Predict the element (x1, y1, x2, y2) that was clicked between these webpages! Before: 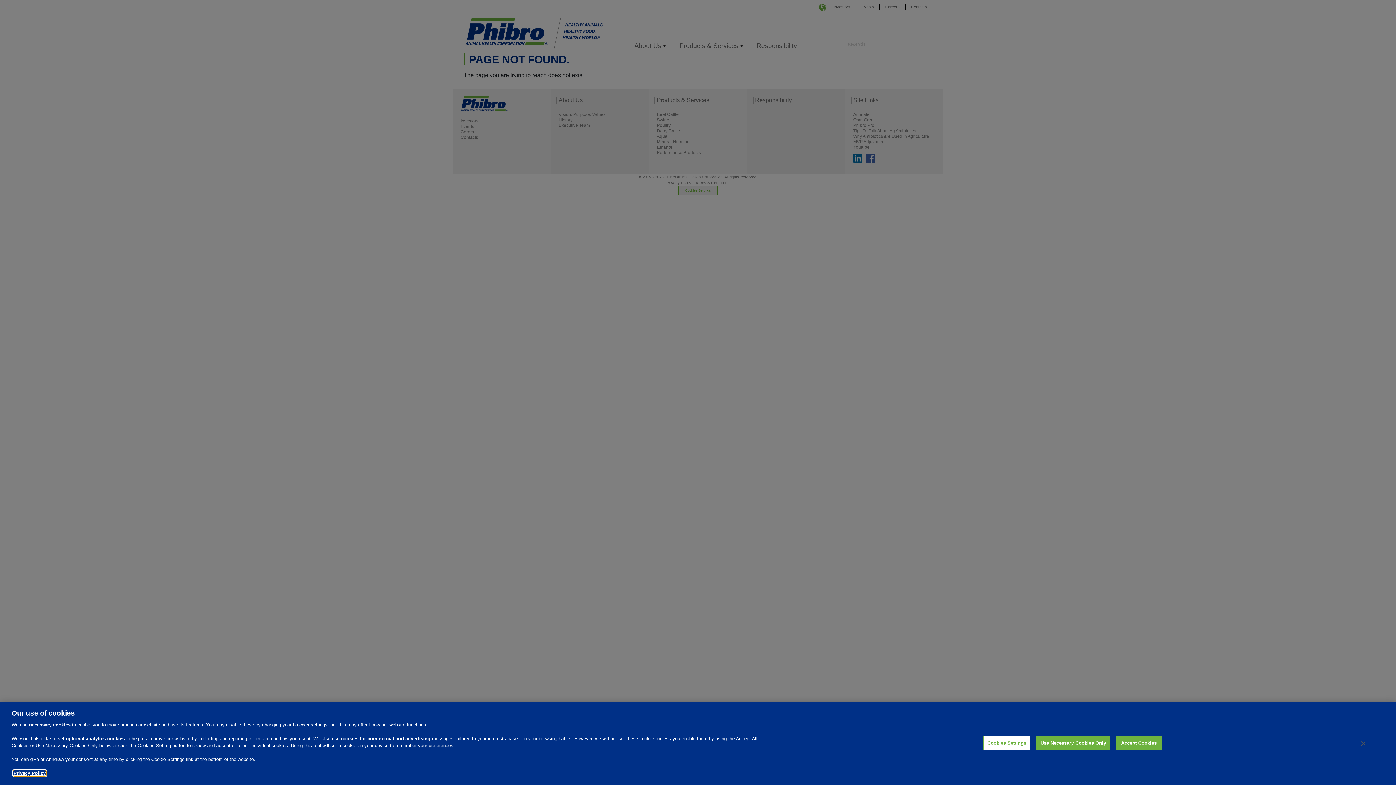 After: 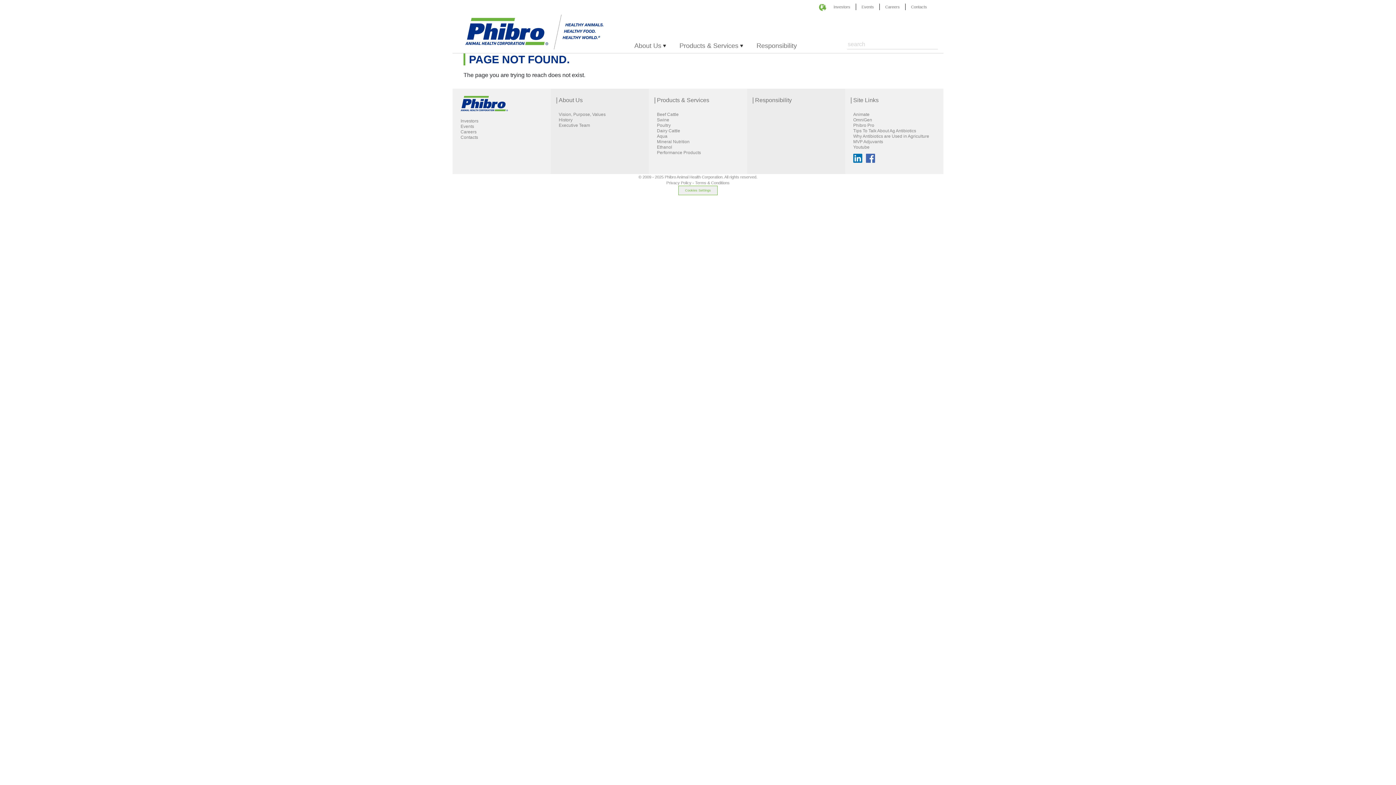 Action: label: Use Necessary Cookies Only bbox: (1036, 735, 1110, 750)